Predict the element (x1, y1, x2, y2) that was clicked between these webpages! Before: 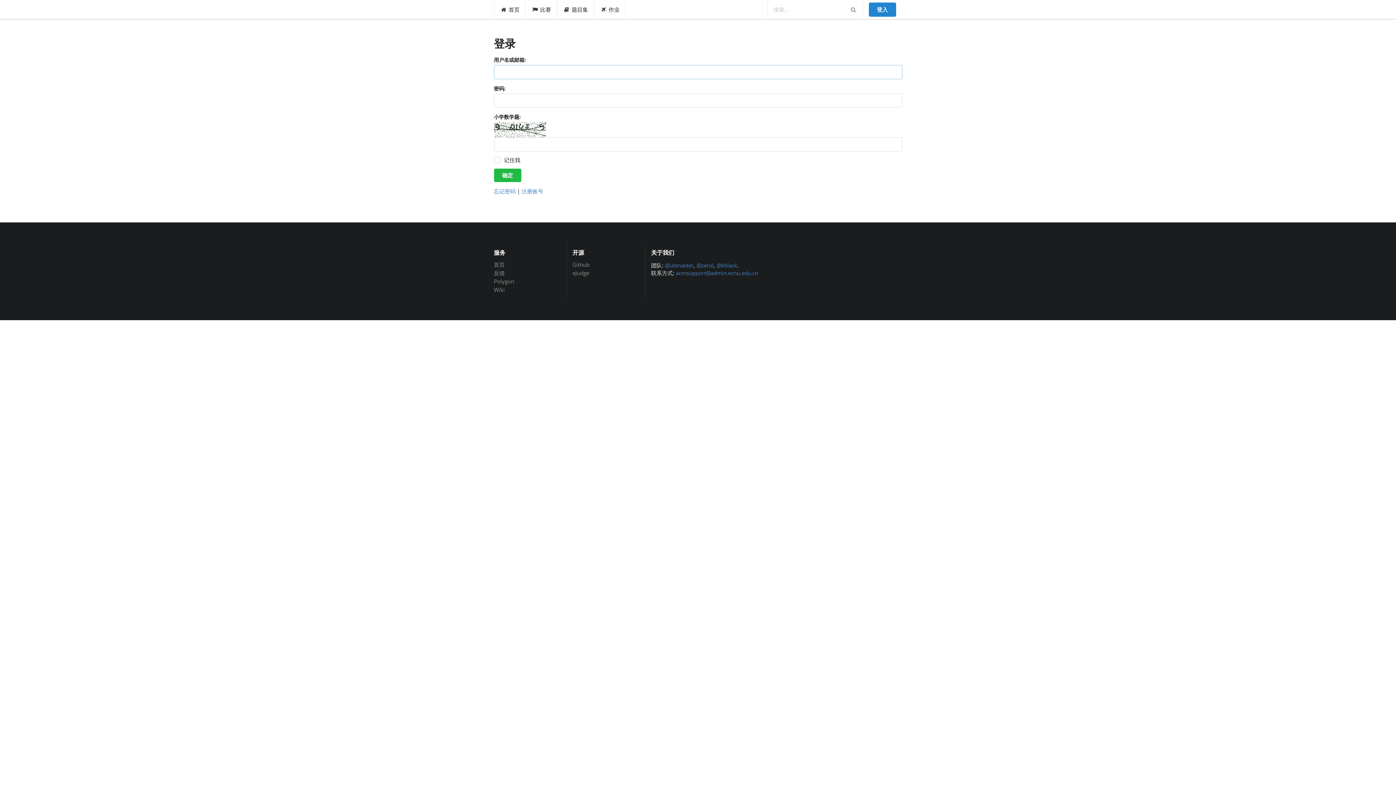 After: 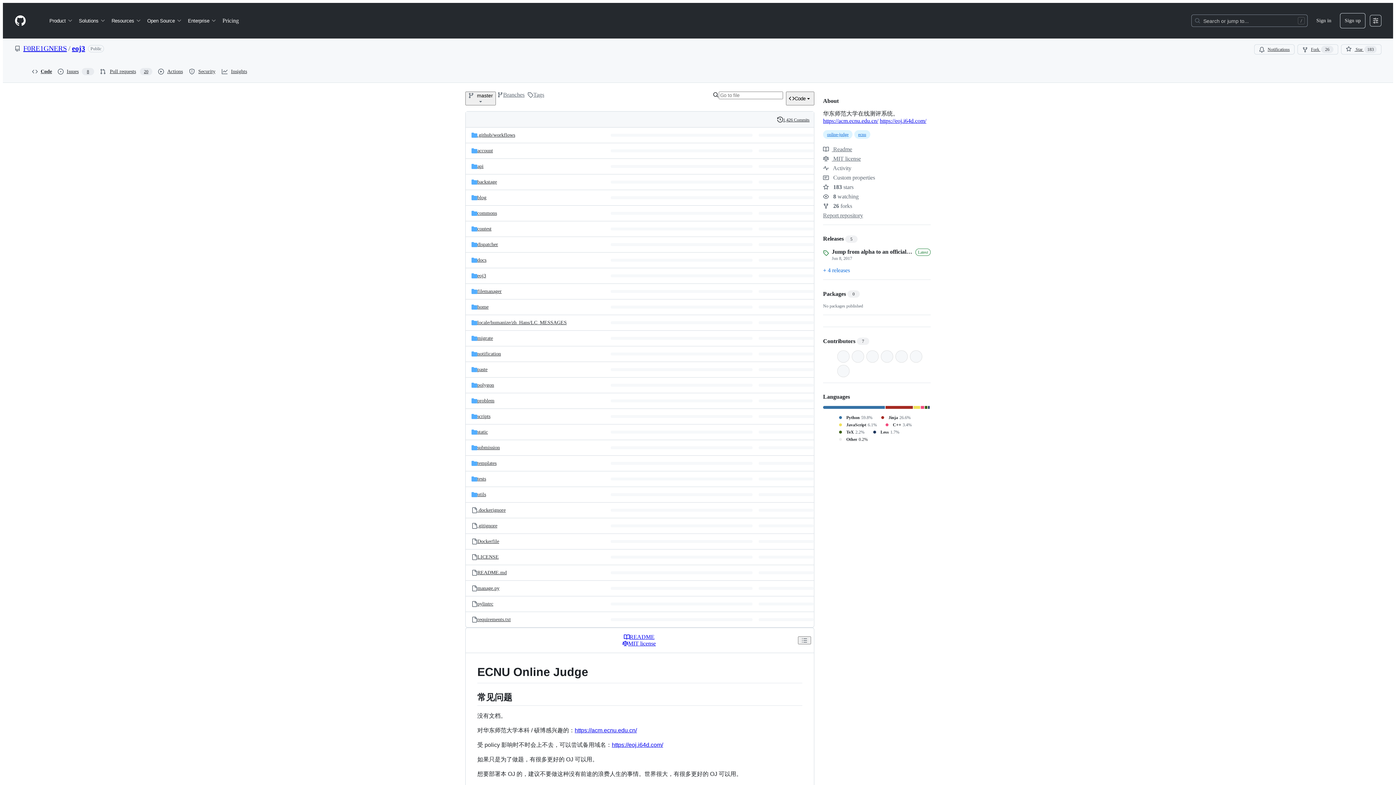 Action: bbox: (572, 261, 640, 269) label: Github